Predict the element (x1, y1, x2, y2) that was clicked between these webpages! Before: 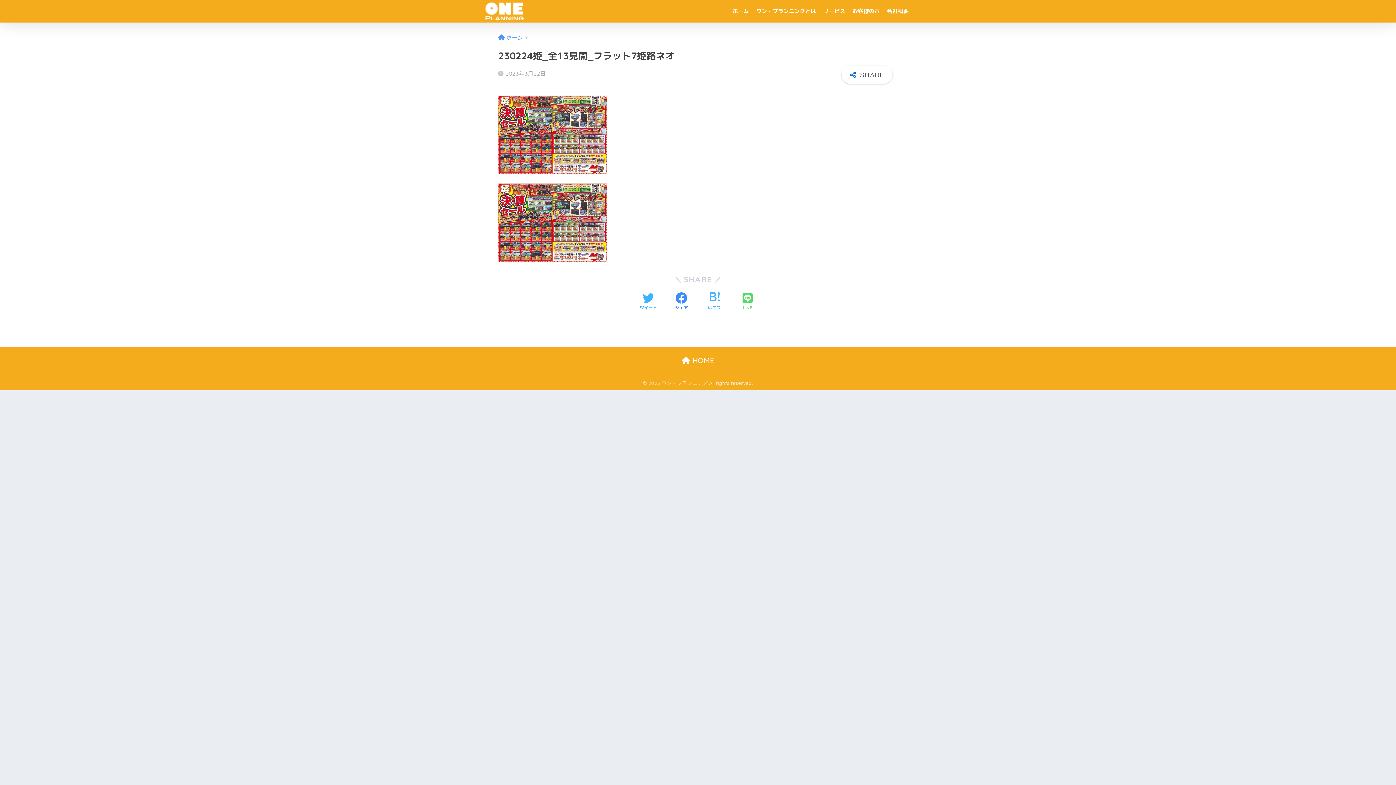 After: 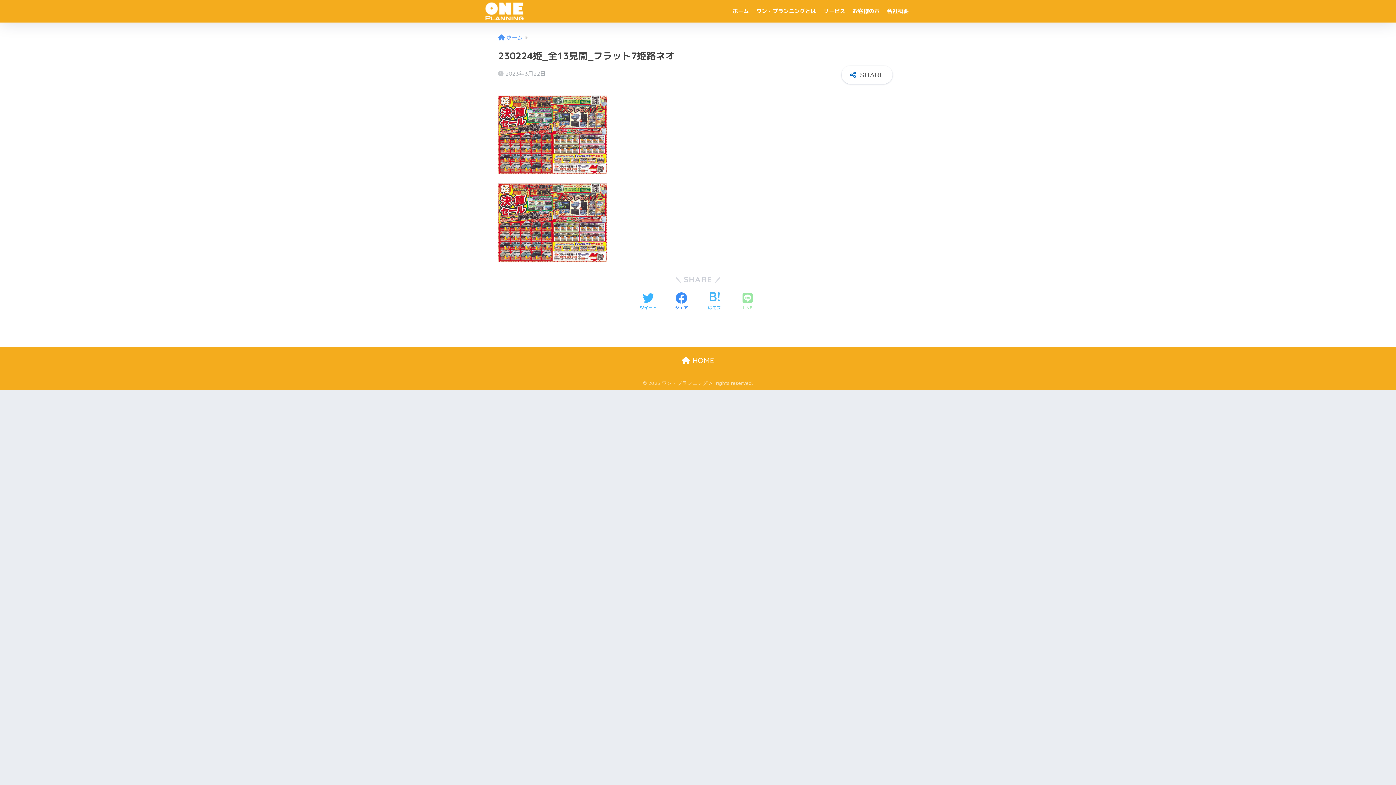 Action: bbox: (742, 292, 752, 311) label: LINEでシェアする